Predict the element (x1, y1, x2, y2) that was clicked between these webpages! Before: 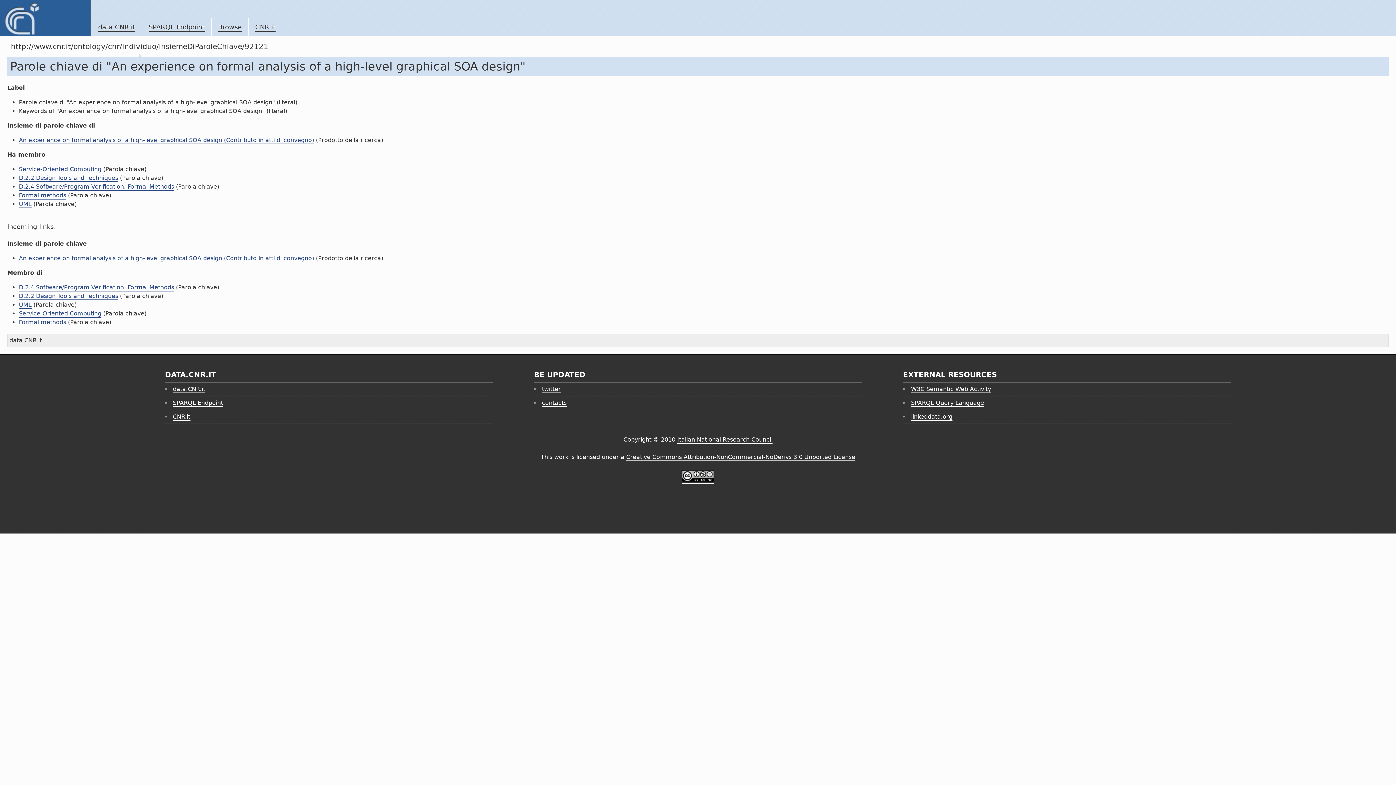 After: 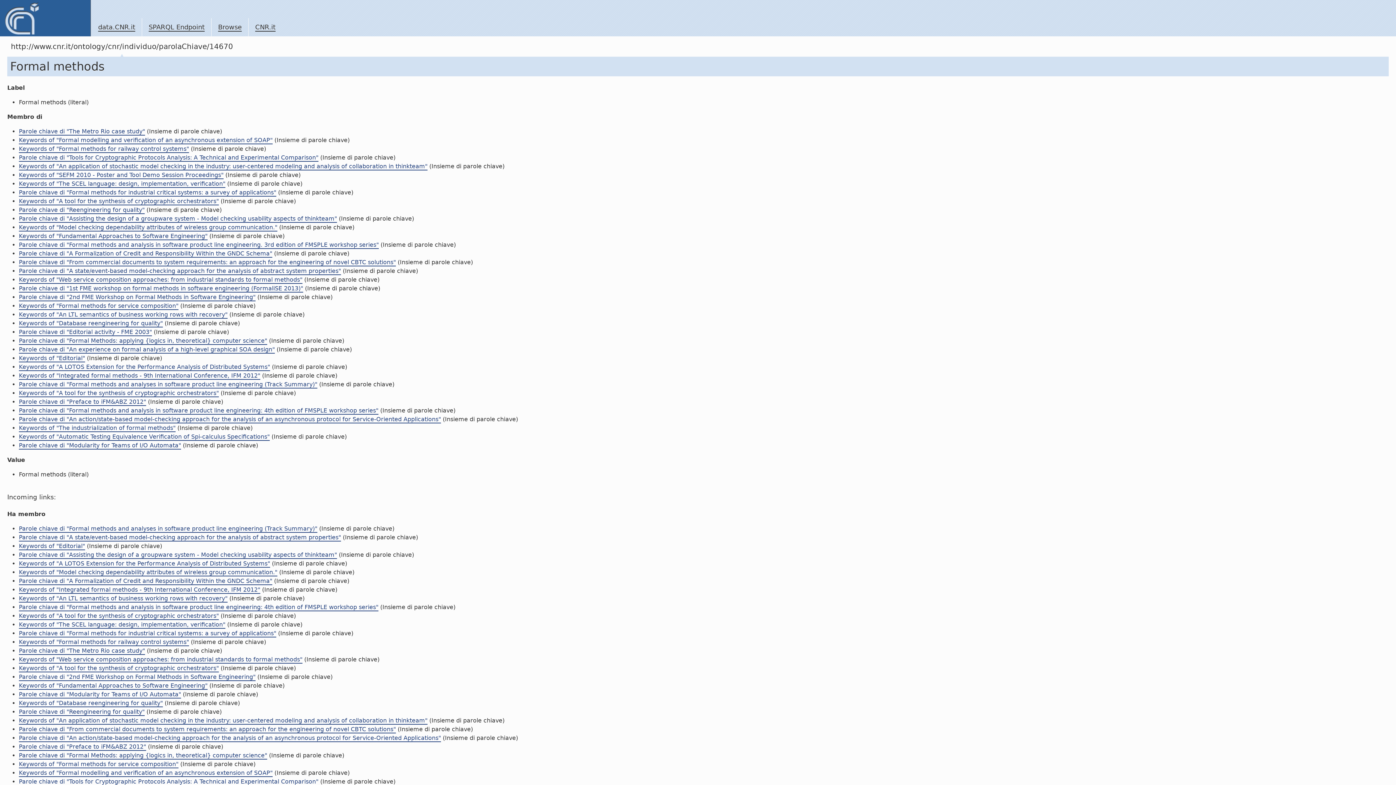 Action: bbox: (18, 318, 66, 326) label: Formal methods